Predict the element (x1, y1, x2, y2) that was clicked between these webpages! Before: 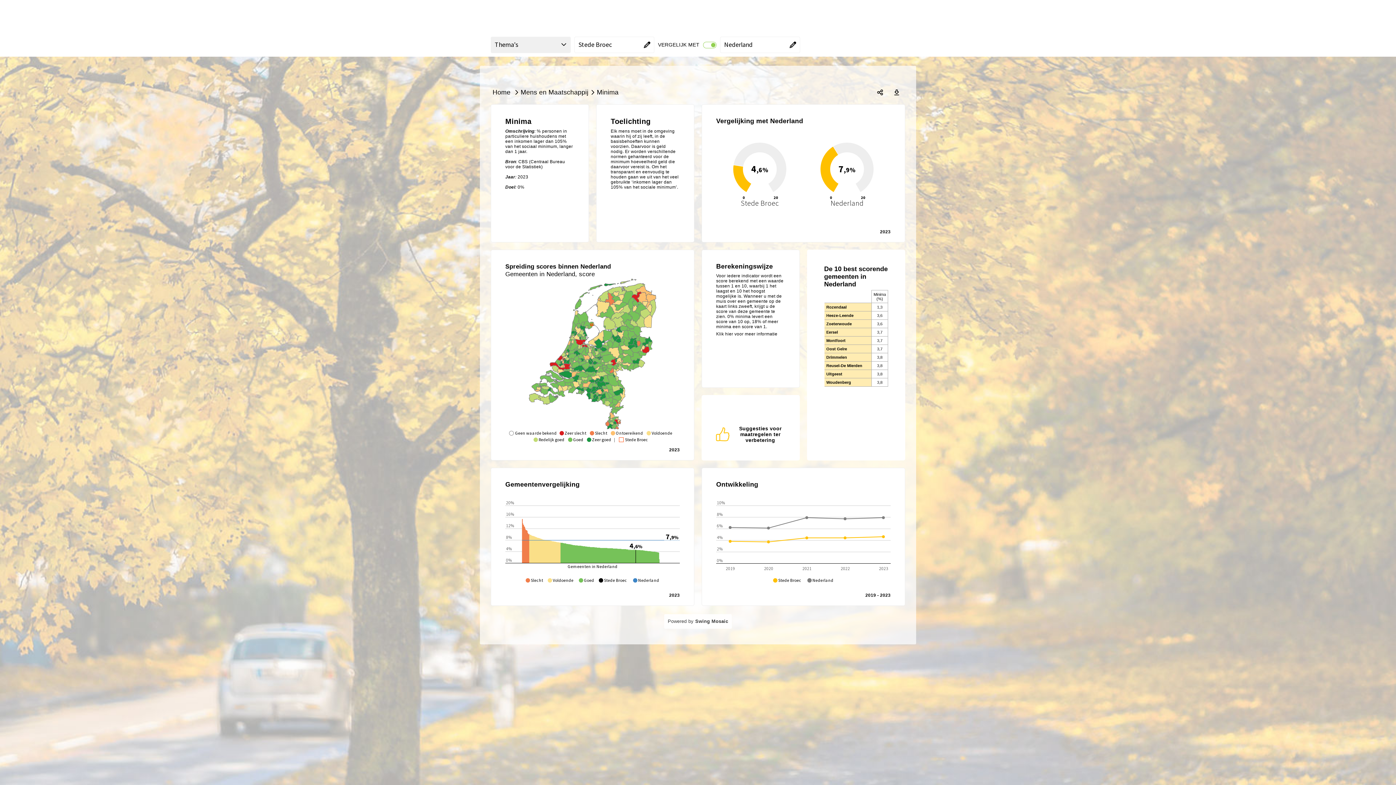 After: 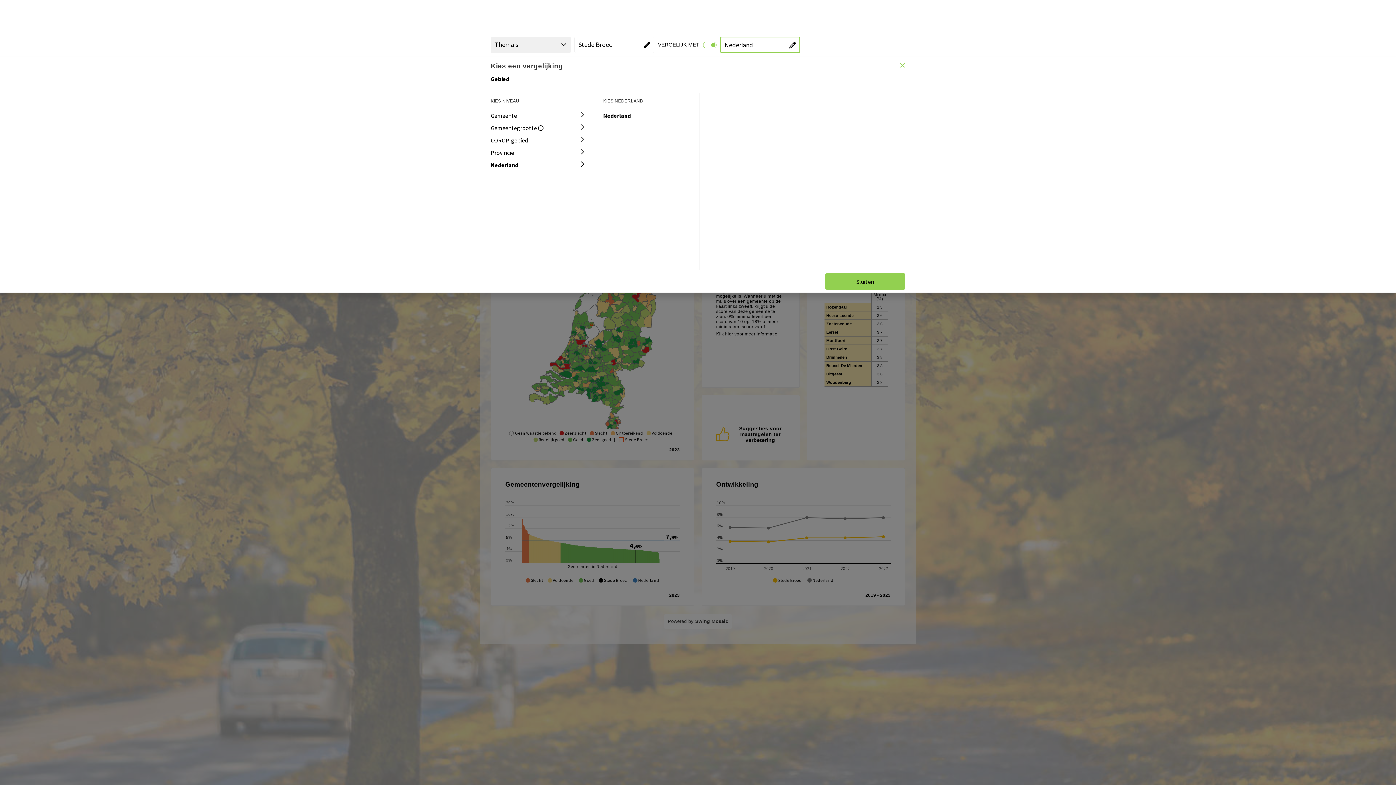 Action: bbox: (720, 36, 800, 53) label: "Kies een vergelijking"
"Huidige vergelijking":
Nederland